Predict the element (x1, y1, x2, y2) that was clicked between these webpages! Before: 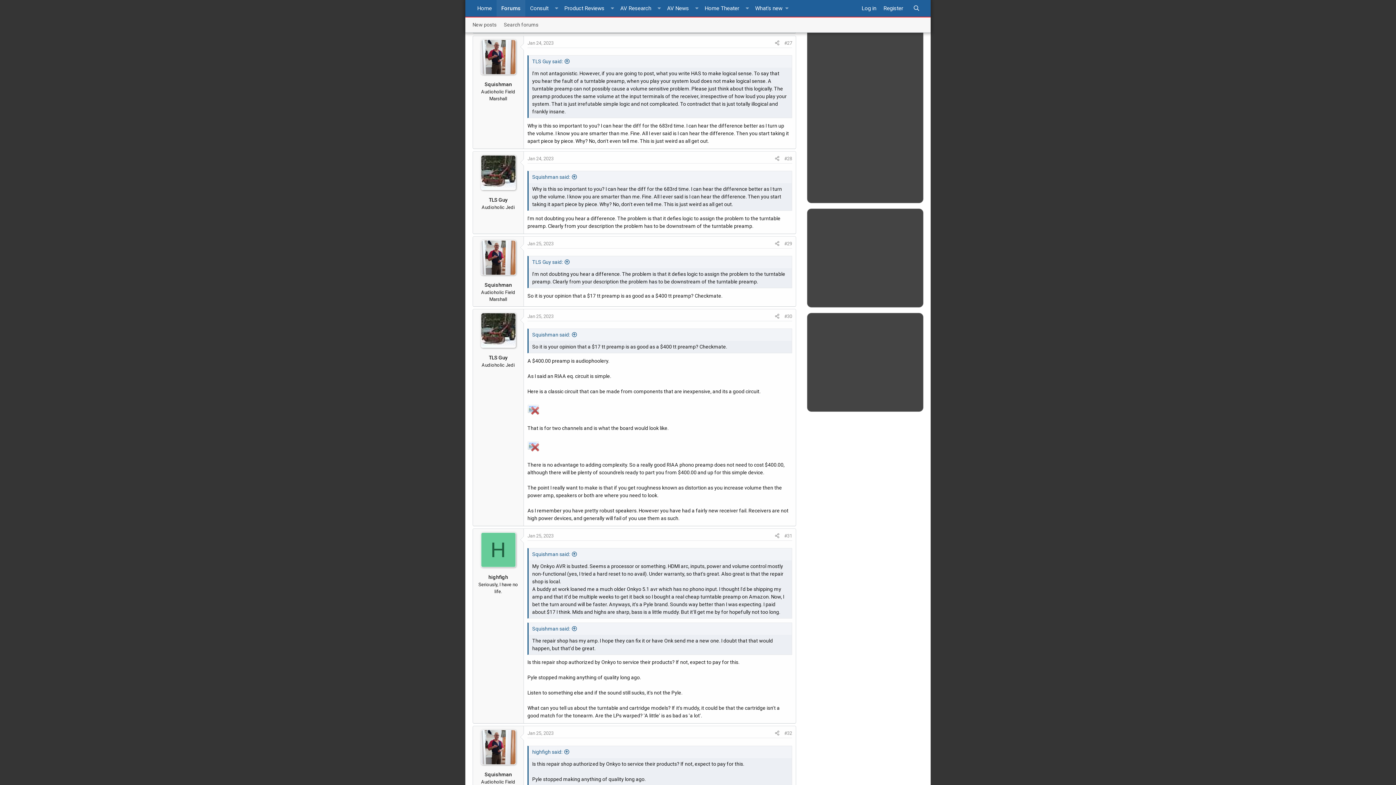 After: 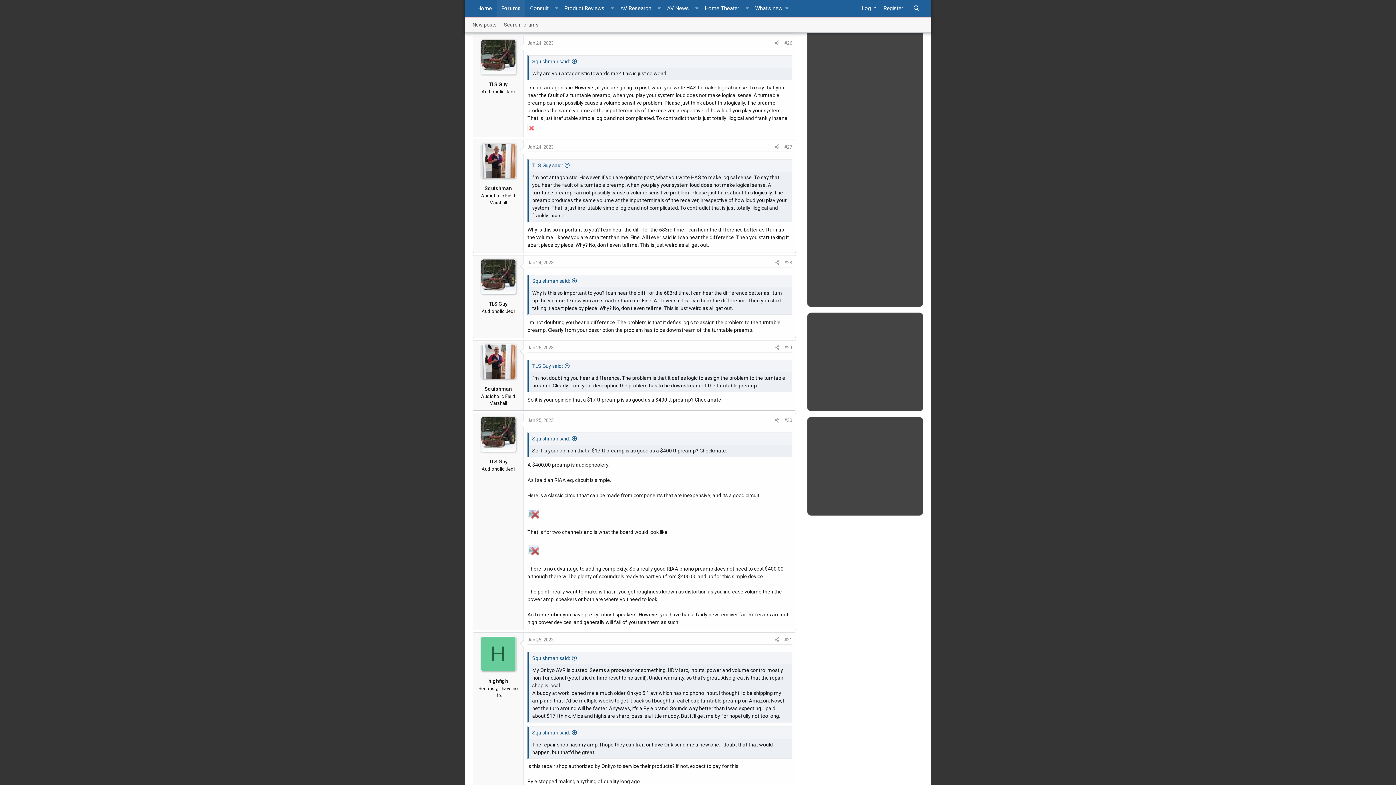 Action: bbox: (532, 58, 569, 64) label: TLS Guy said: